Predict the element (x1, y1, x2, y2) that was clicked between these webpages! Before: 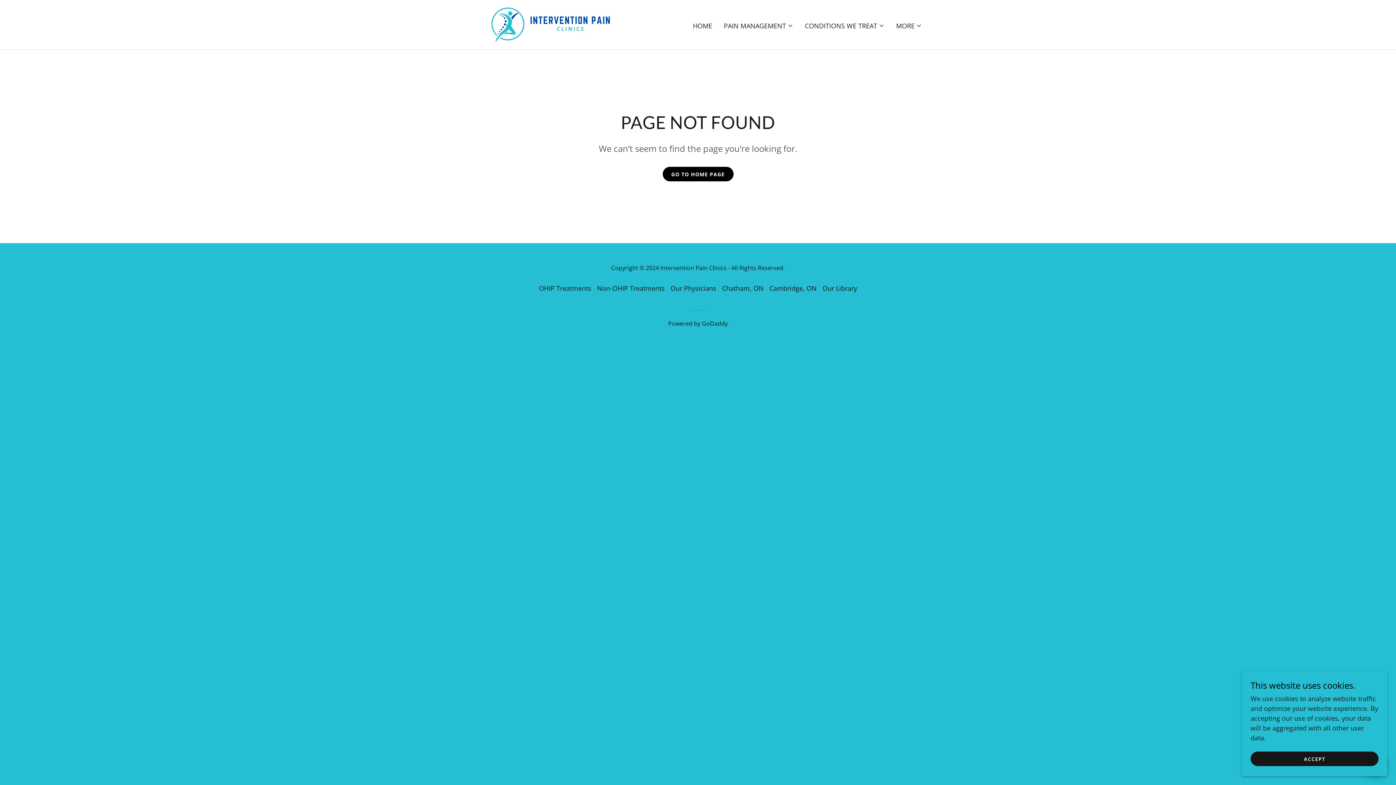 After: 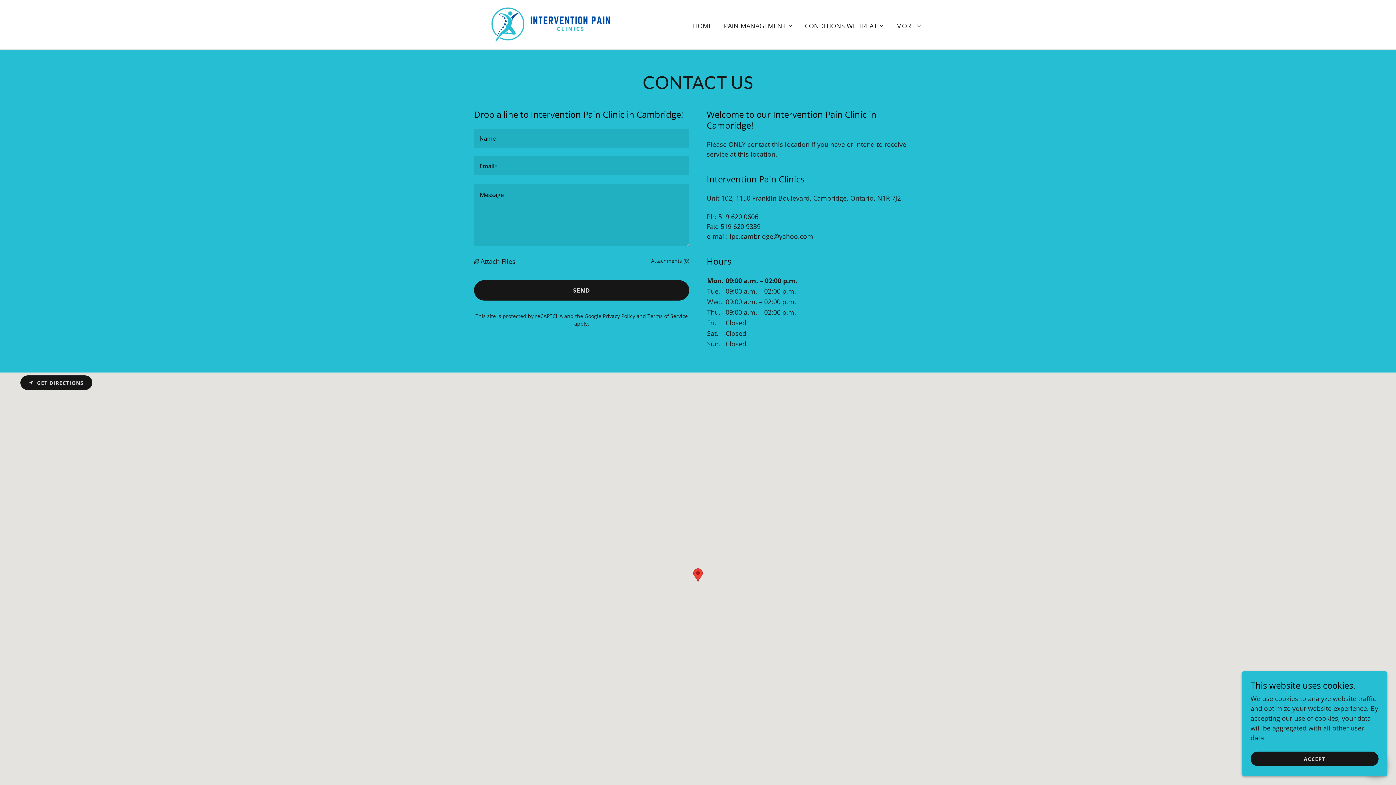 Action: bbox: (766, 281, 819, 295) label: Cambridge, ON